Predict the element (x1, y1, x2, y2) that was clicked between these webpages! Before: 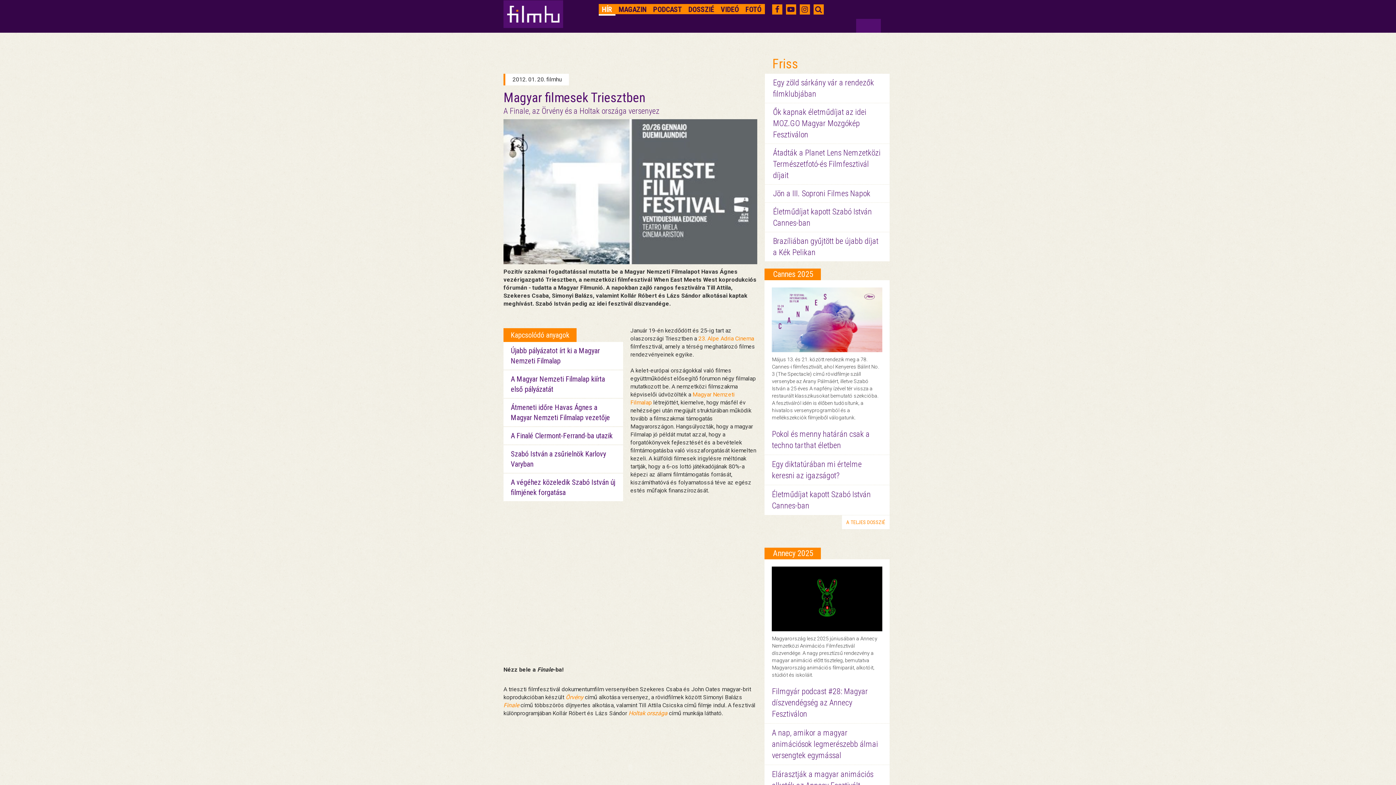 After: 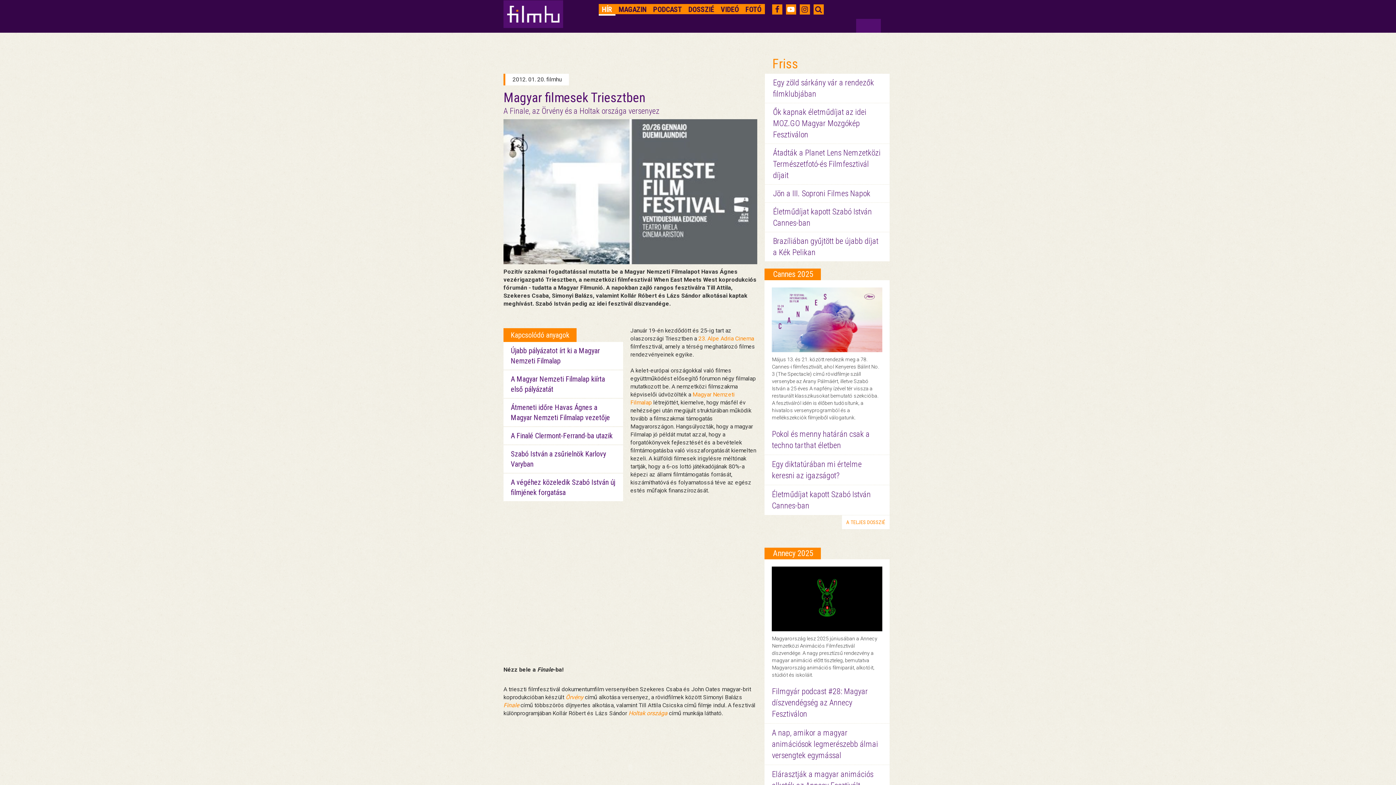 Action: bbox: (787, 5, 794, 13)